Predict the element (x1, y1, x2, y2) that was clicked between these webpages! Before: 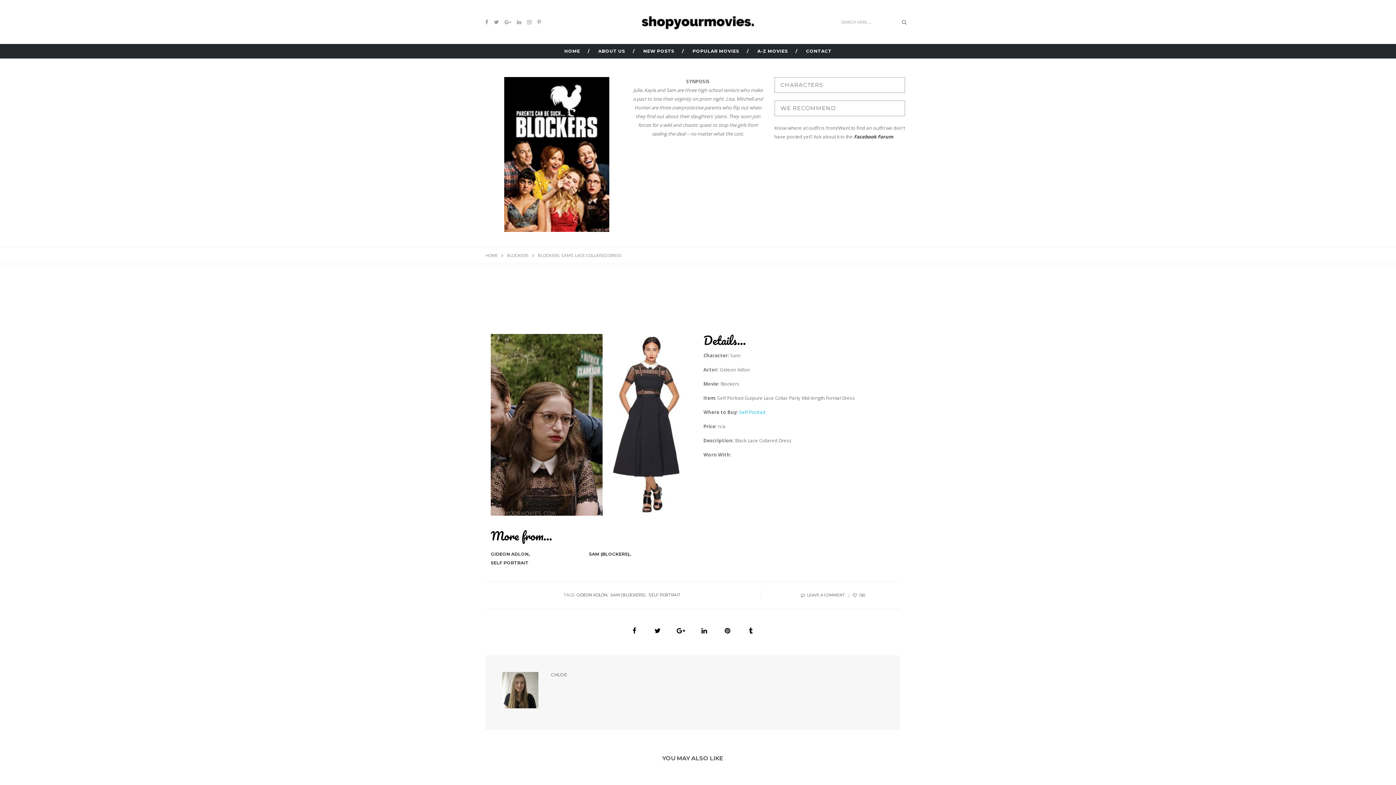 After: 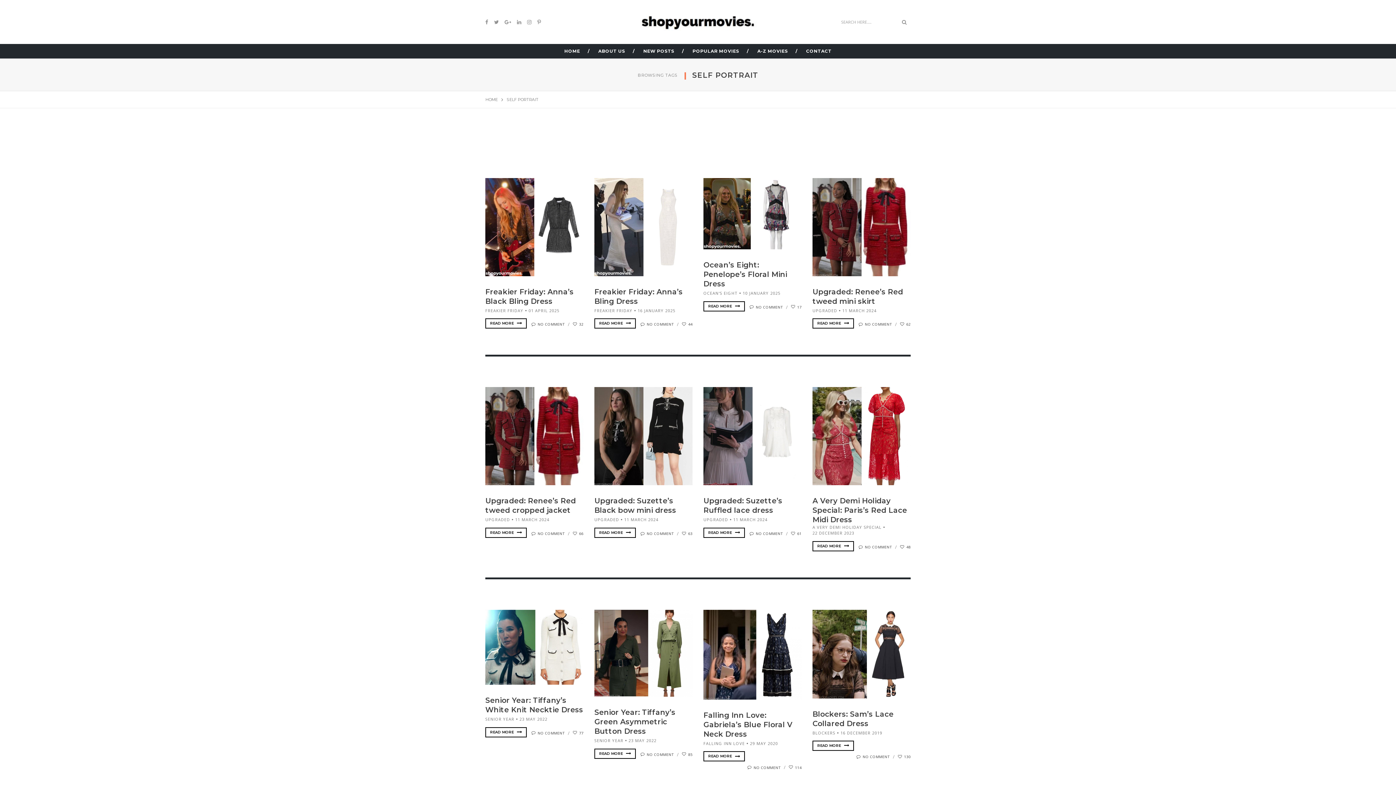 Action: label: SELF PORTRAIT bbox: (648, 590, 683, 599)